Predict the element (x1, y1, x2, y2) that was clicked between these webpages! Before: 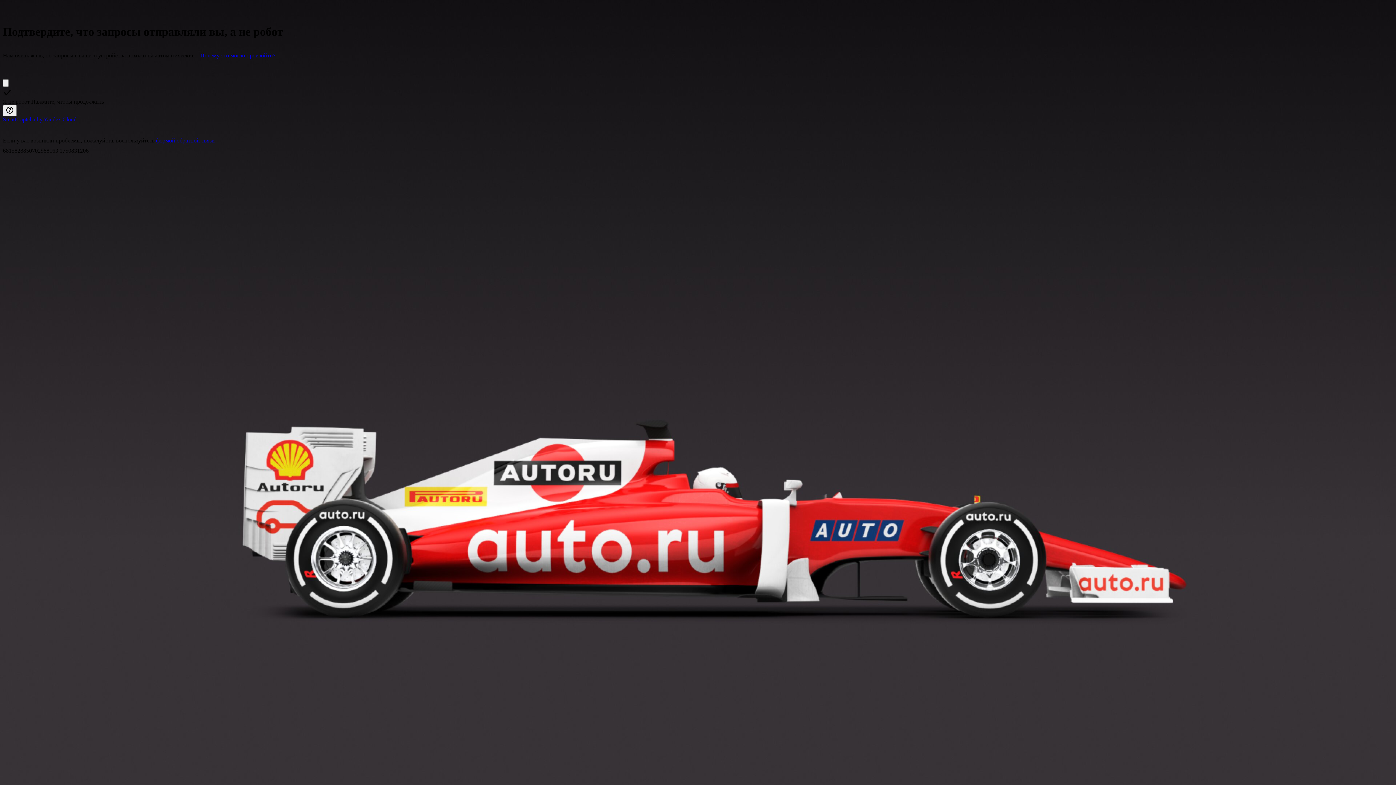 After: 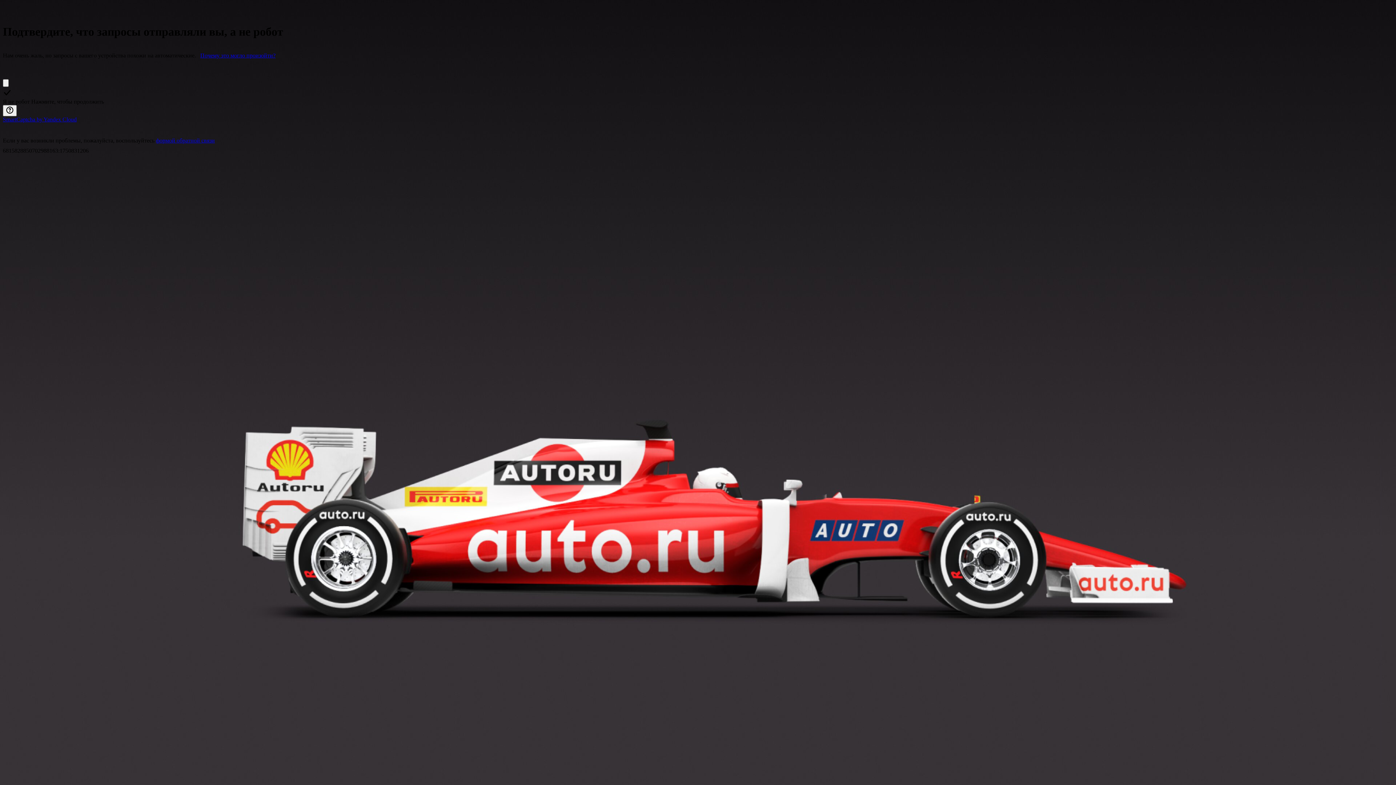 Action: bbox: (156, 137, 214, 143) label: формой обратной связи